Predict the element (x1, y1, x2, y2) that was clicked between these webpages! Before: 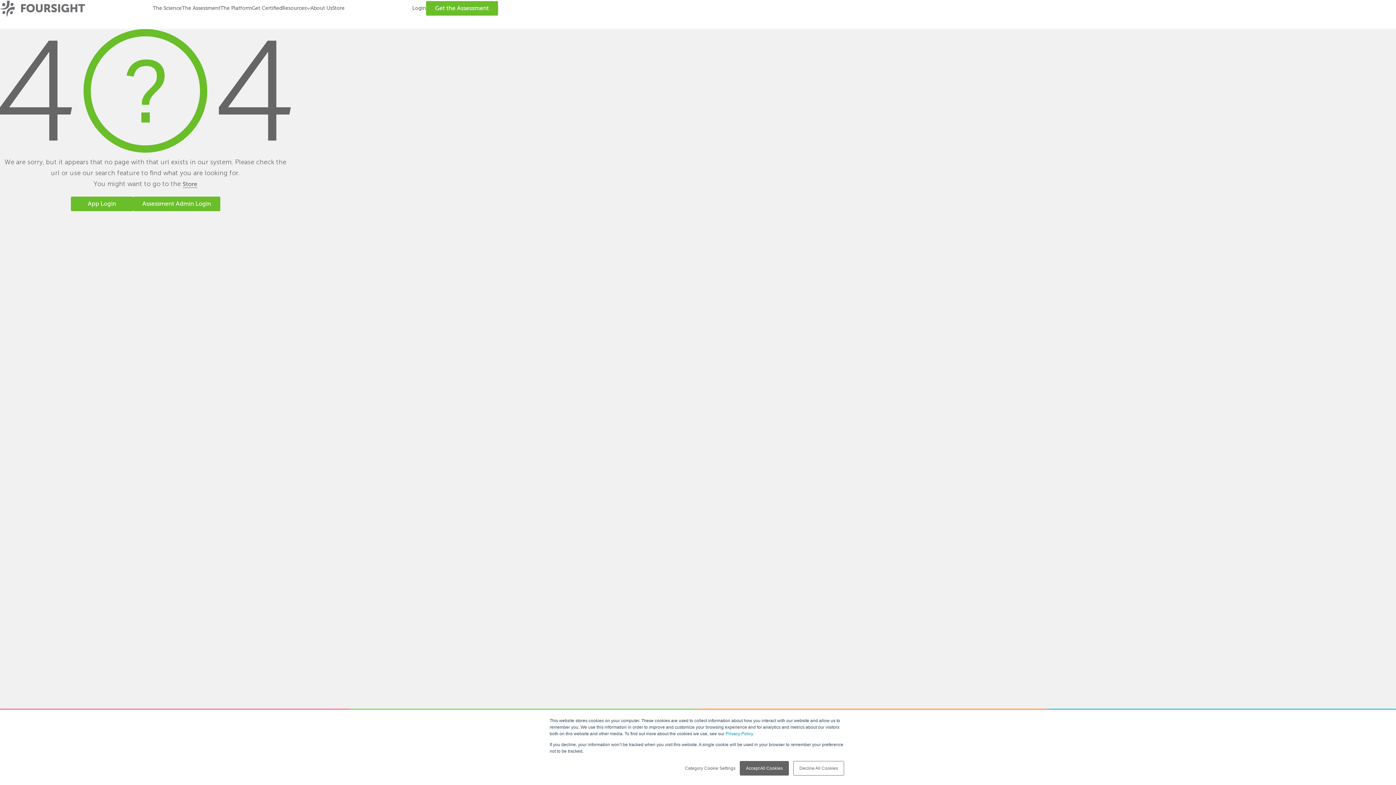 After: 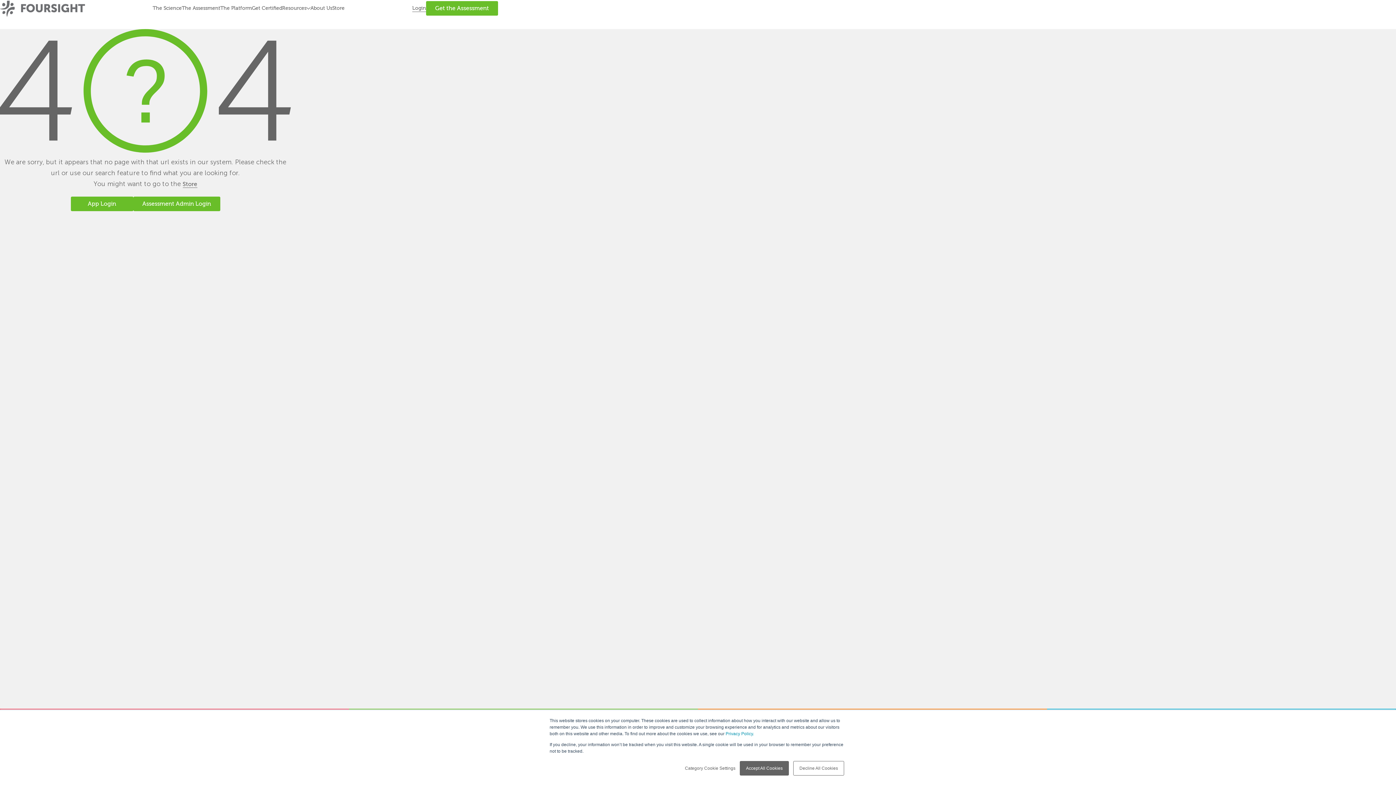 Action: bbox: (412, 5, 426, 11) label: Login